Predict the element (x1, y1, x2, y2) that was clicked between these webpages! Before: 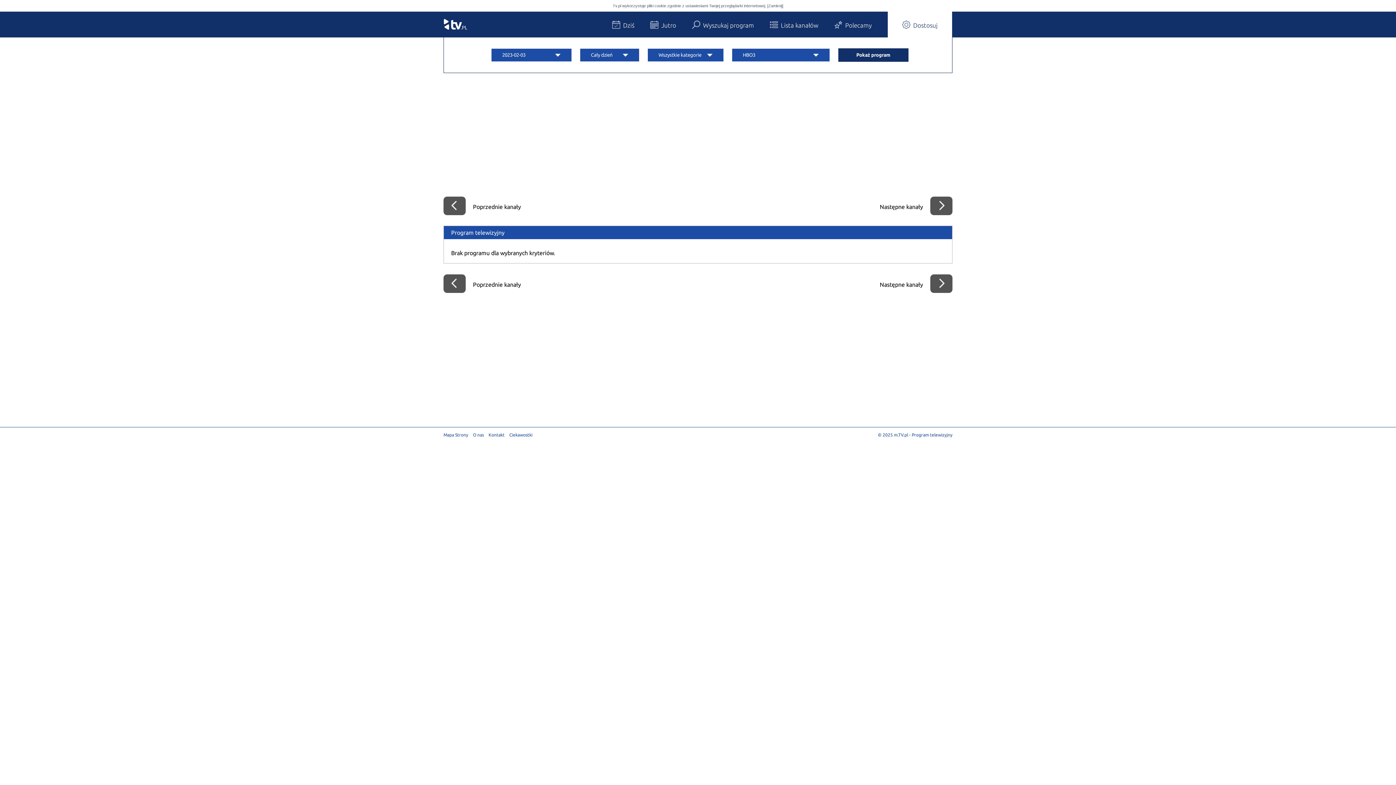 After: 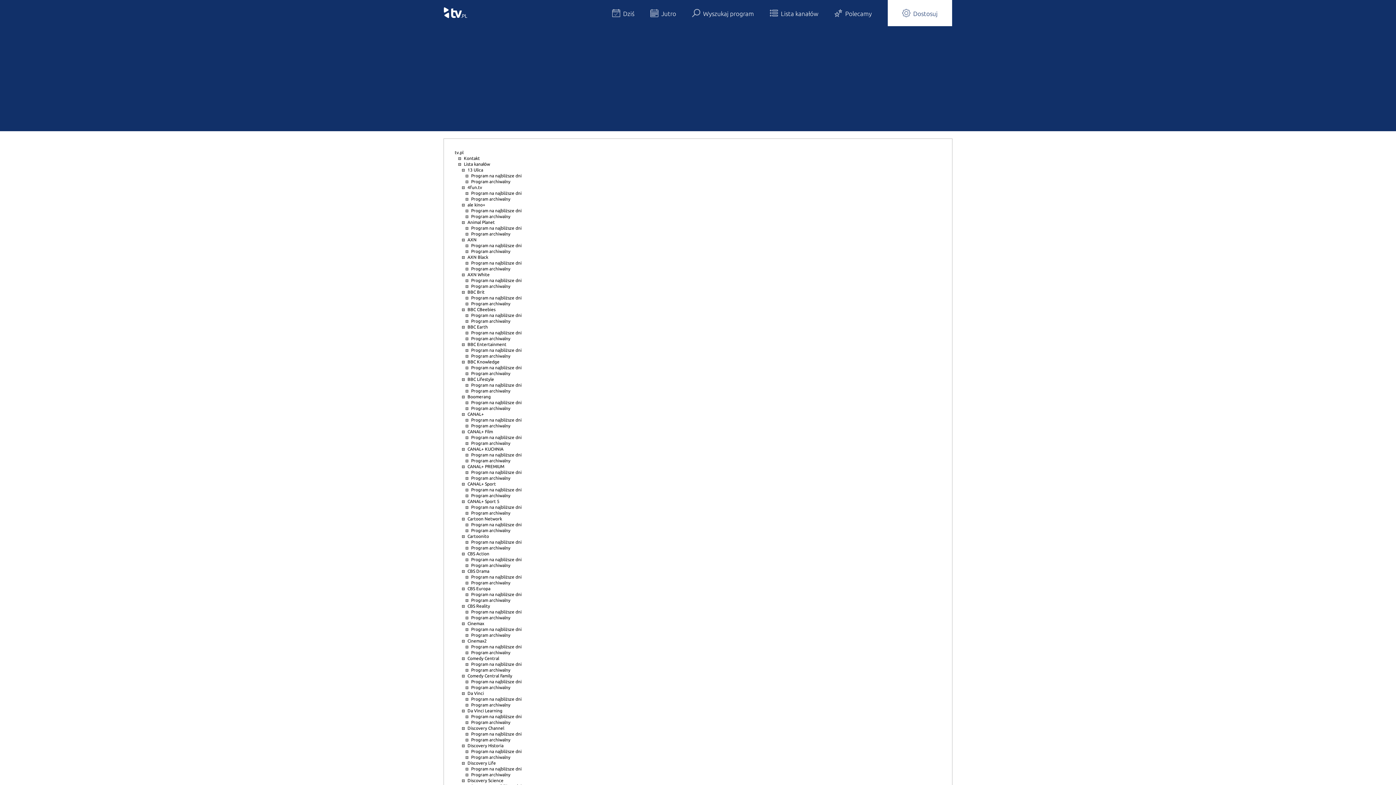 Action: bbox: (443, 432, 468, 437) label: Mapa Strony